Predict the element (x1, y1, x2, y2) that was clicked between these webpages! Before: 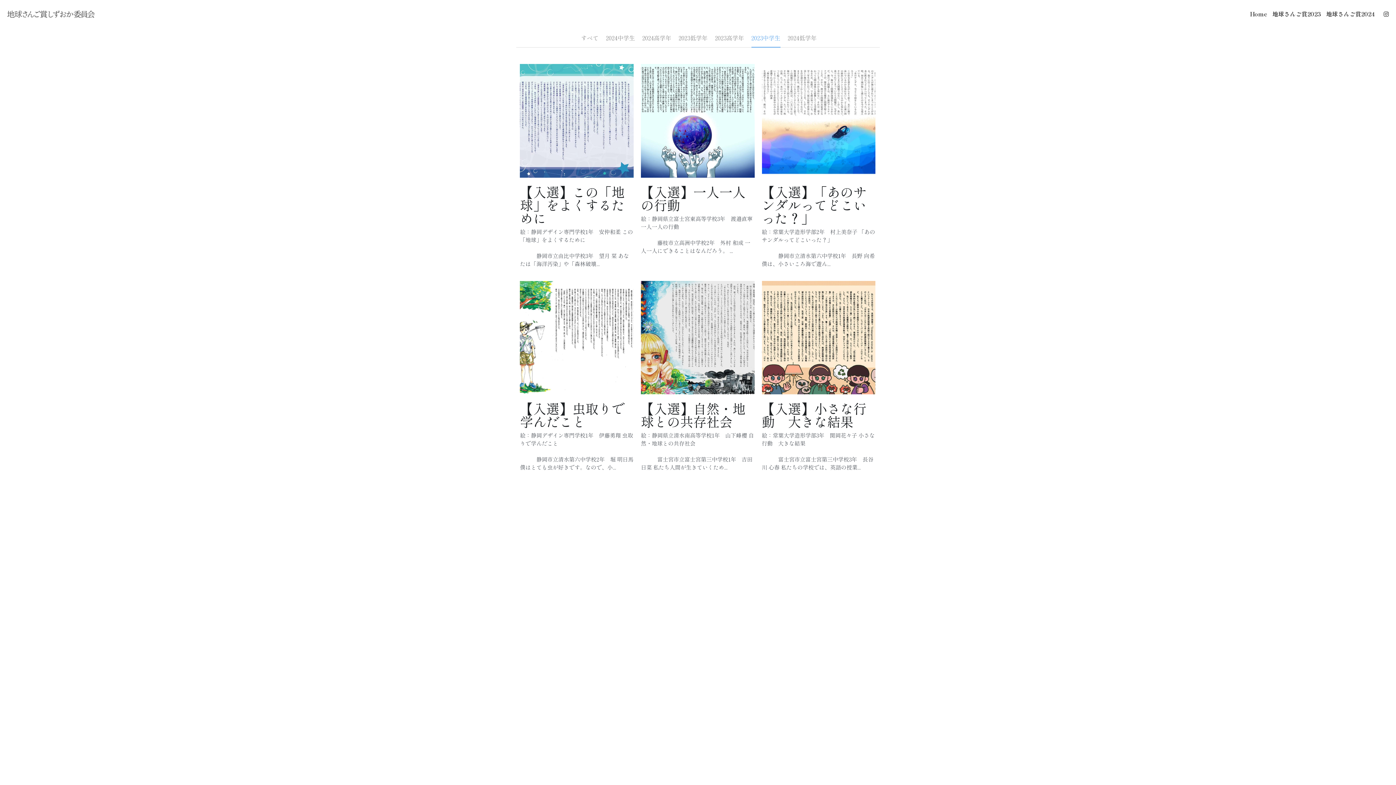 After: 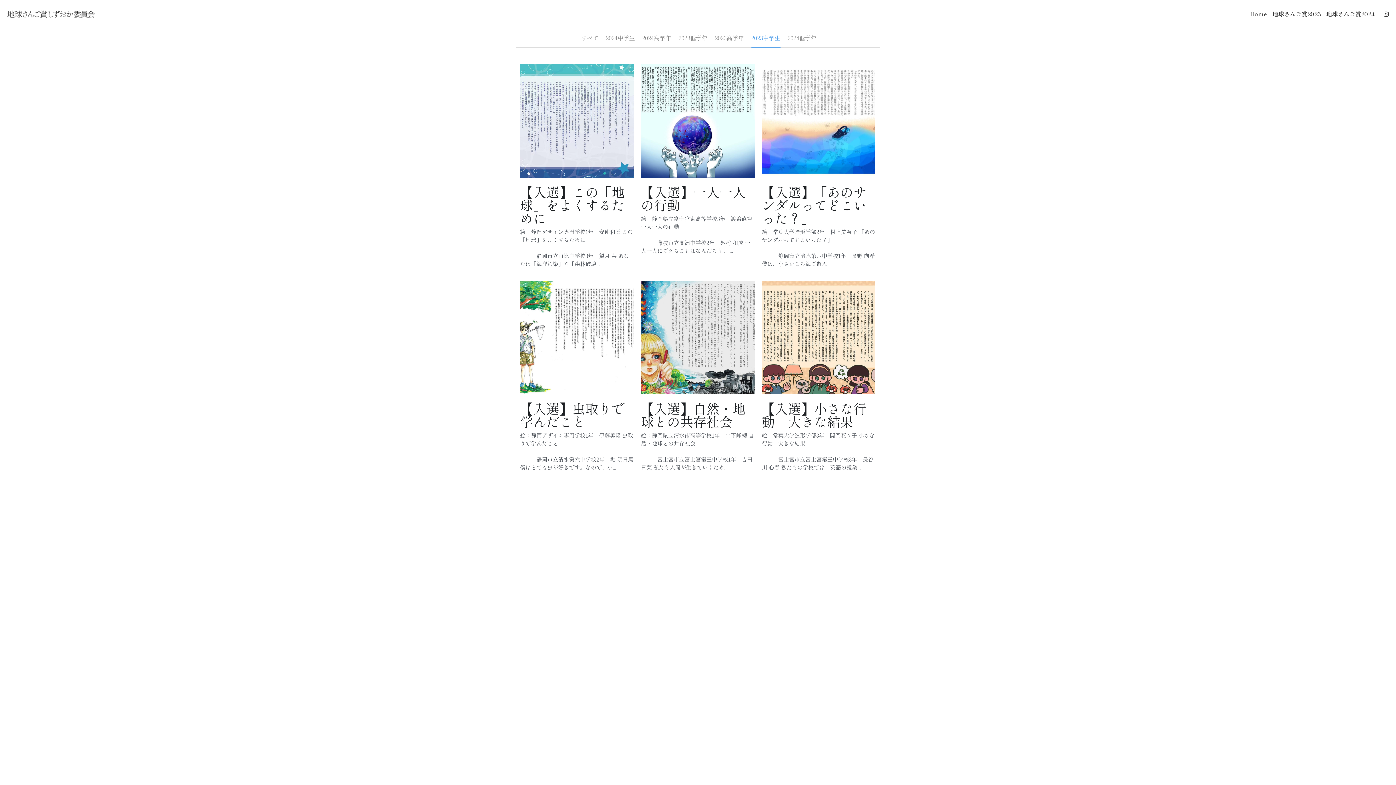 Action: bbox: (1384, 11, 1389, 17) label: ソーシャルメディアリンク